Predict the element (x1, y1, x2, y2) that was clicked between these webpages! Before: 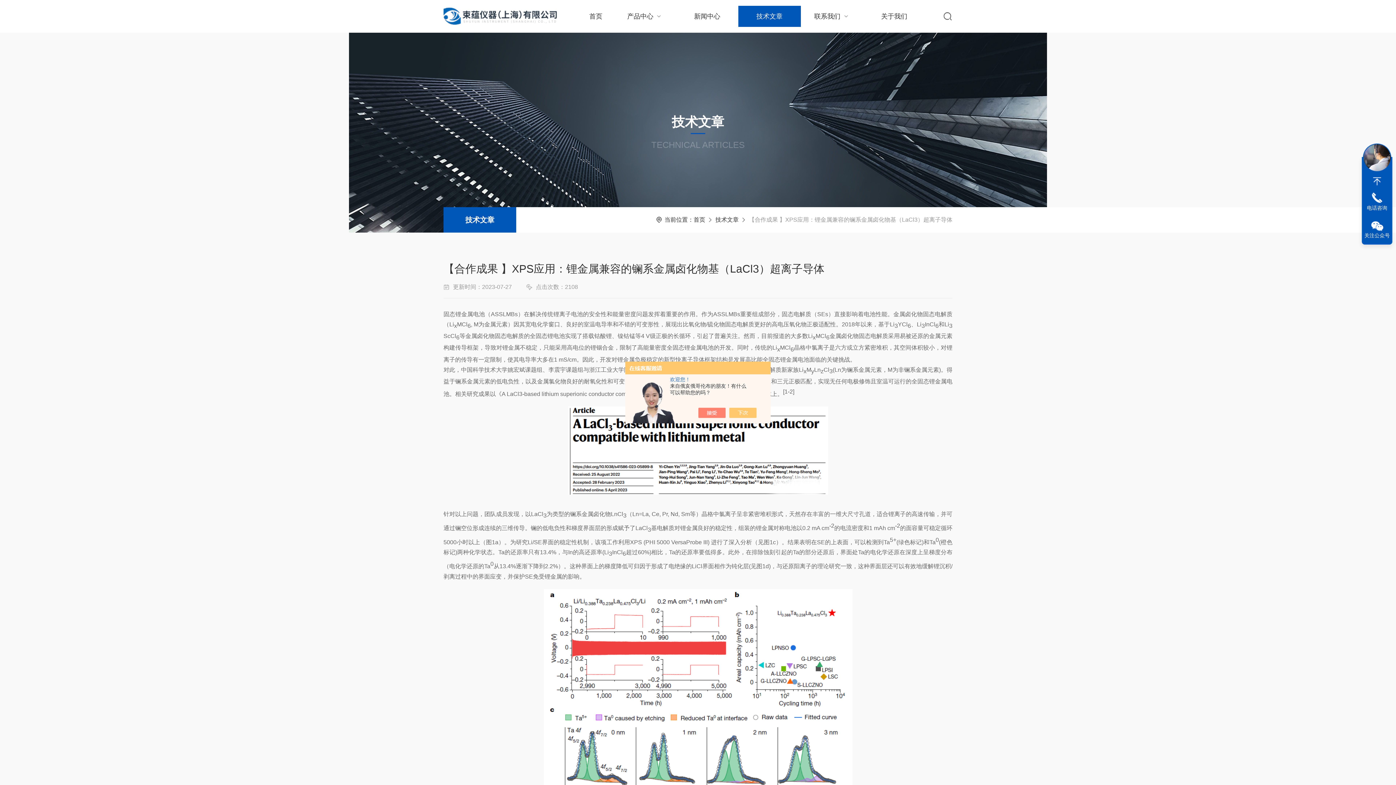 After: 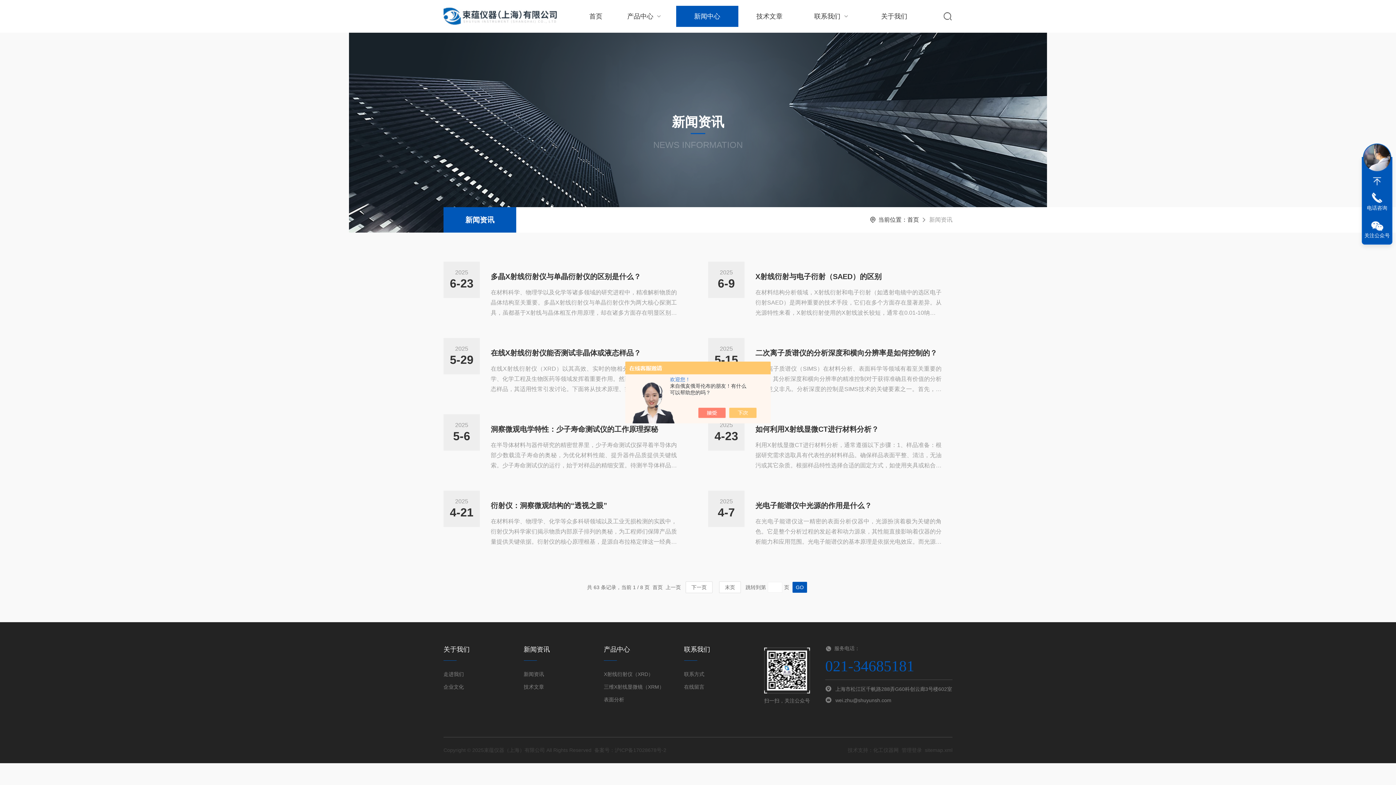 Action: bbox: (694, 0, 720, 32) label: 新闻中心